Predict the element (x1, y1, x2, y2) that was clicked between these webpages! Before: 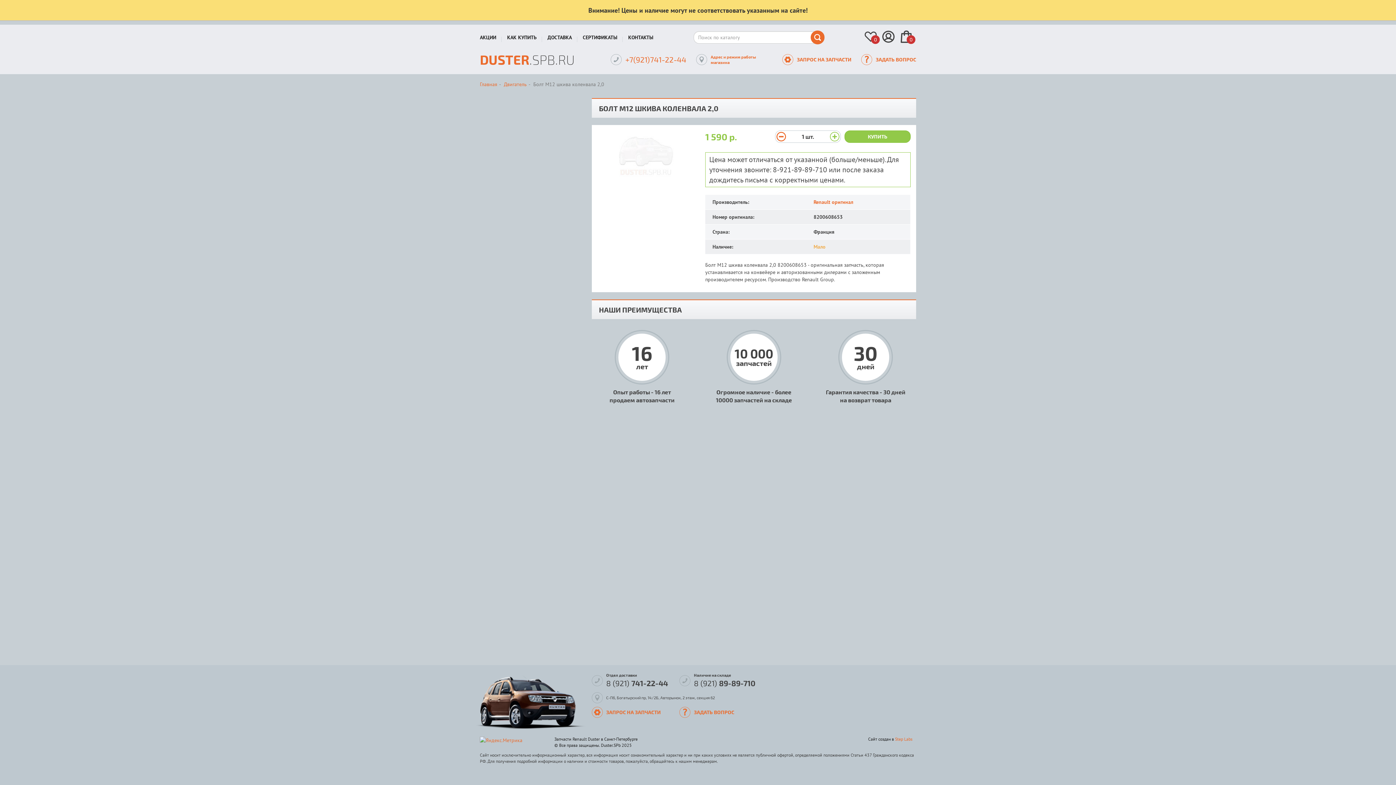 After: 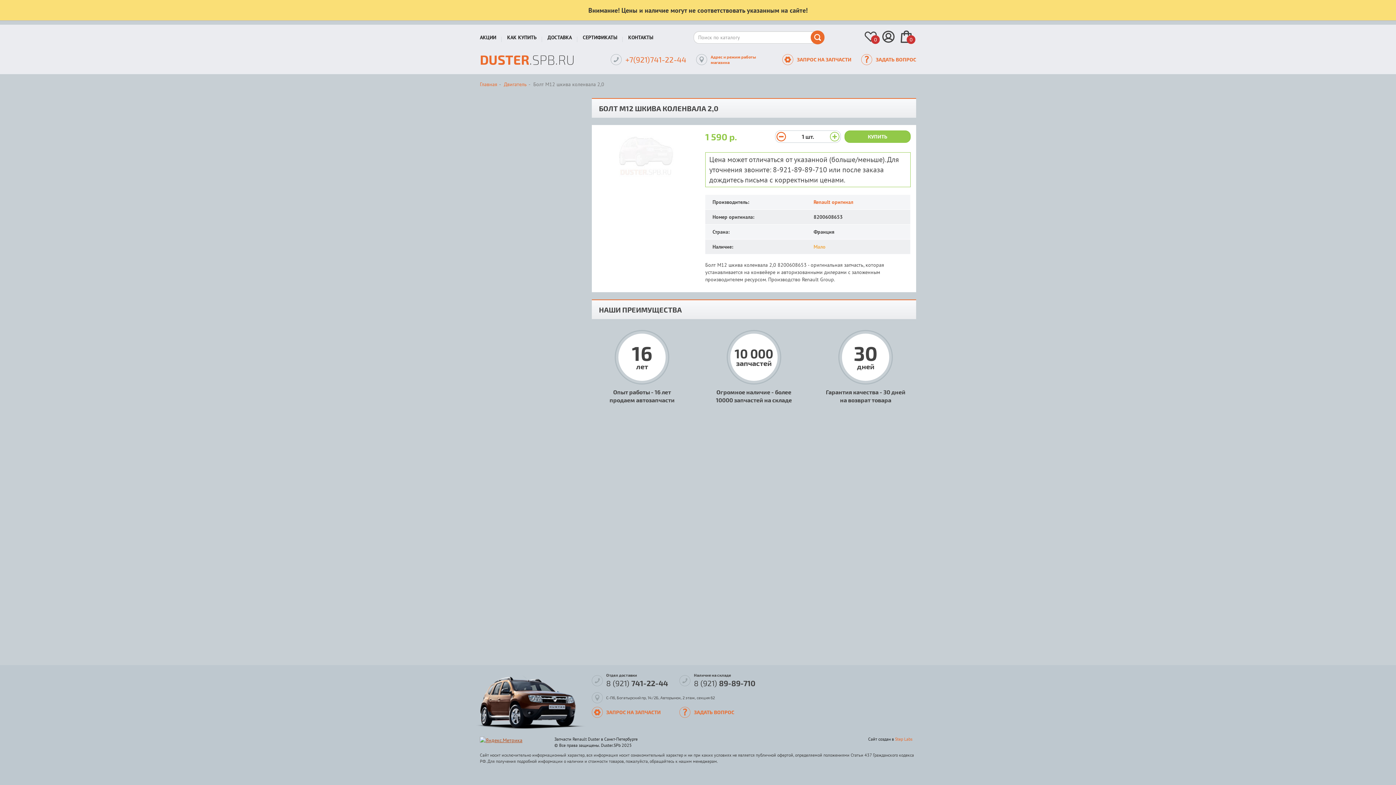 Action: bbox: (480, 736, 522, 743)